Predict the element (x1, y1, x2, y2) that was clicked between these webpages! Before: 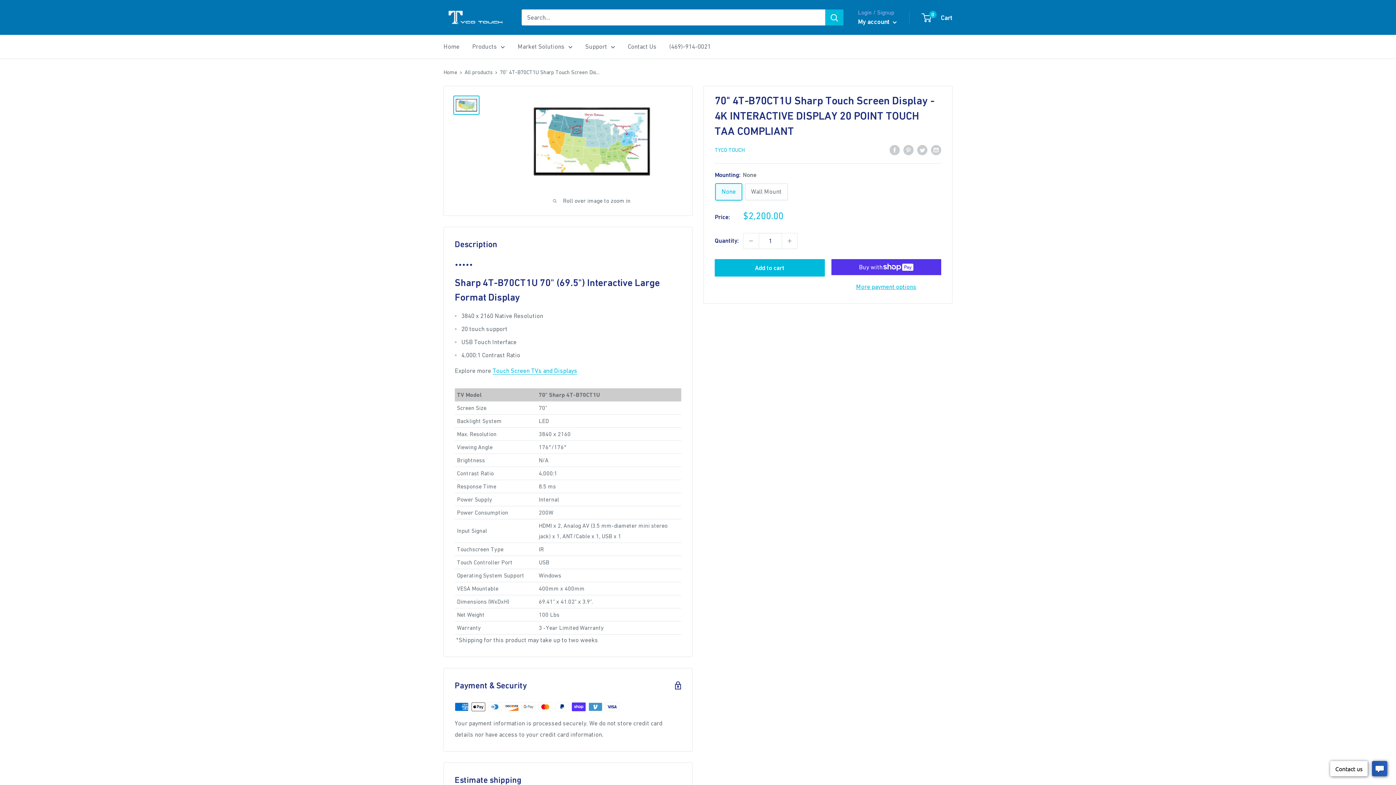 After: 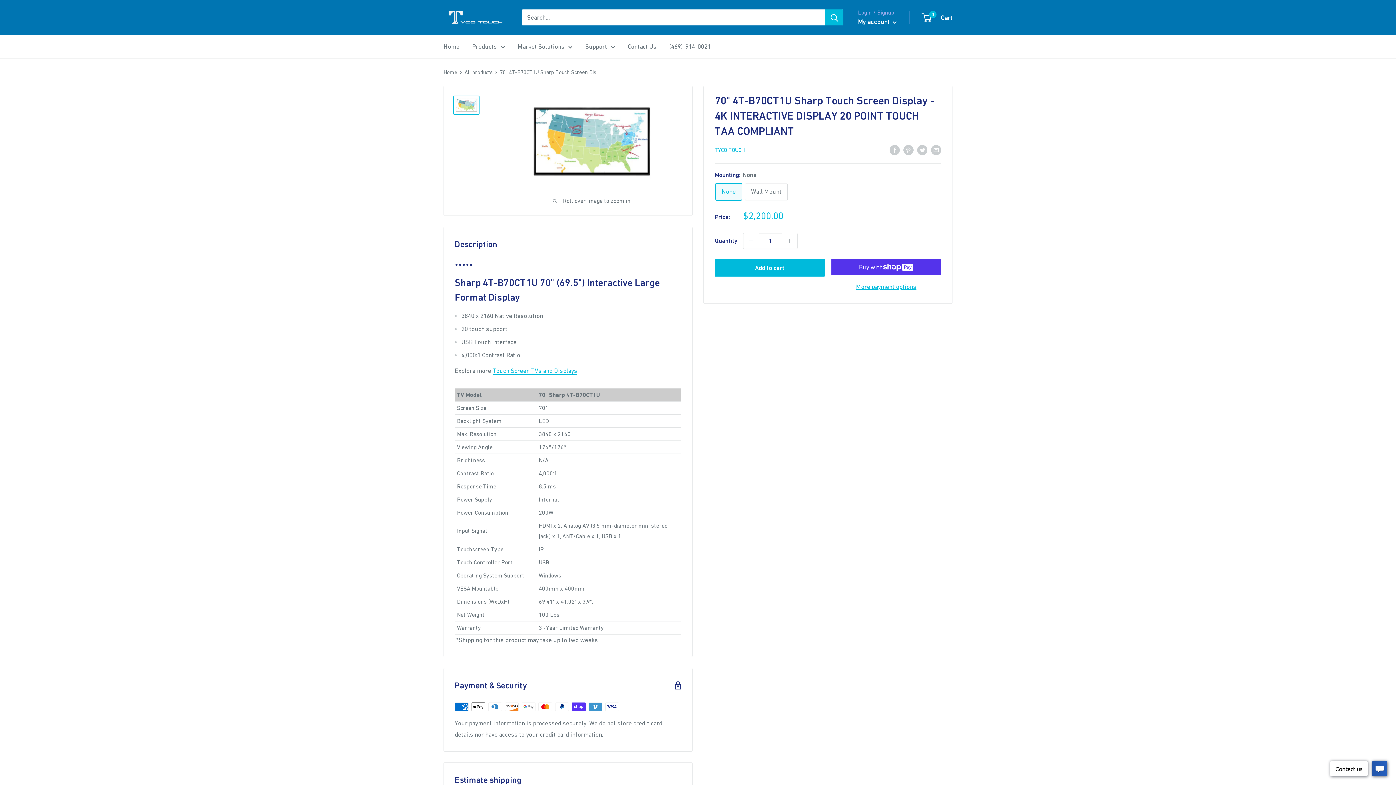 Action: label: Decrease quantity by 1 bbox: (743, 233, 758, 248)